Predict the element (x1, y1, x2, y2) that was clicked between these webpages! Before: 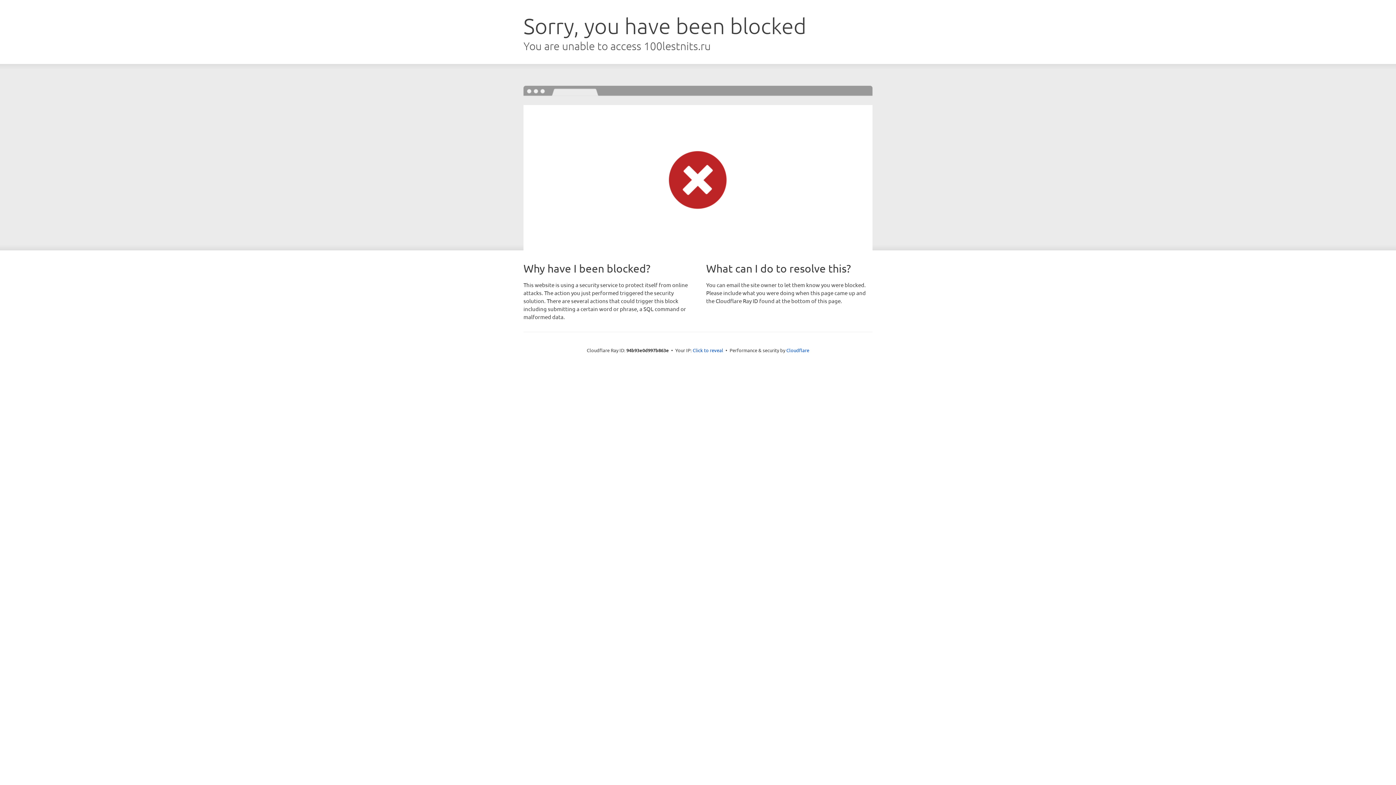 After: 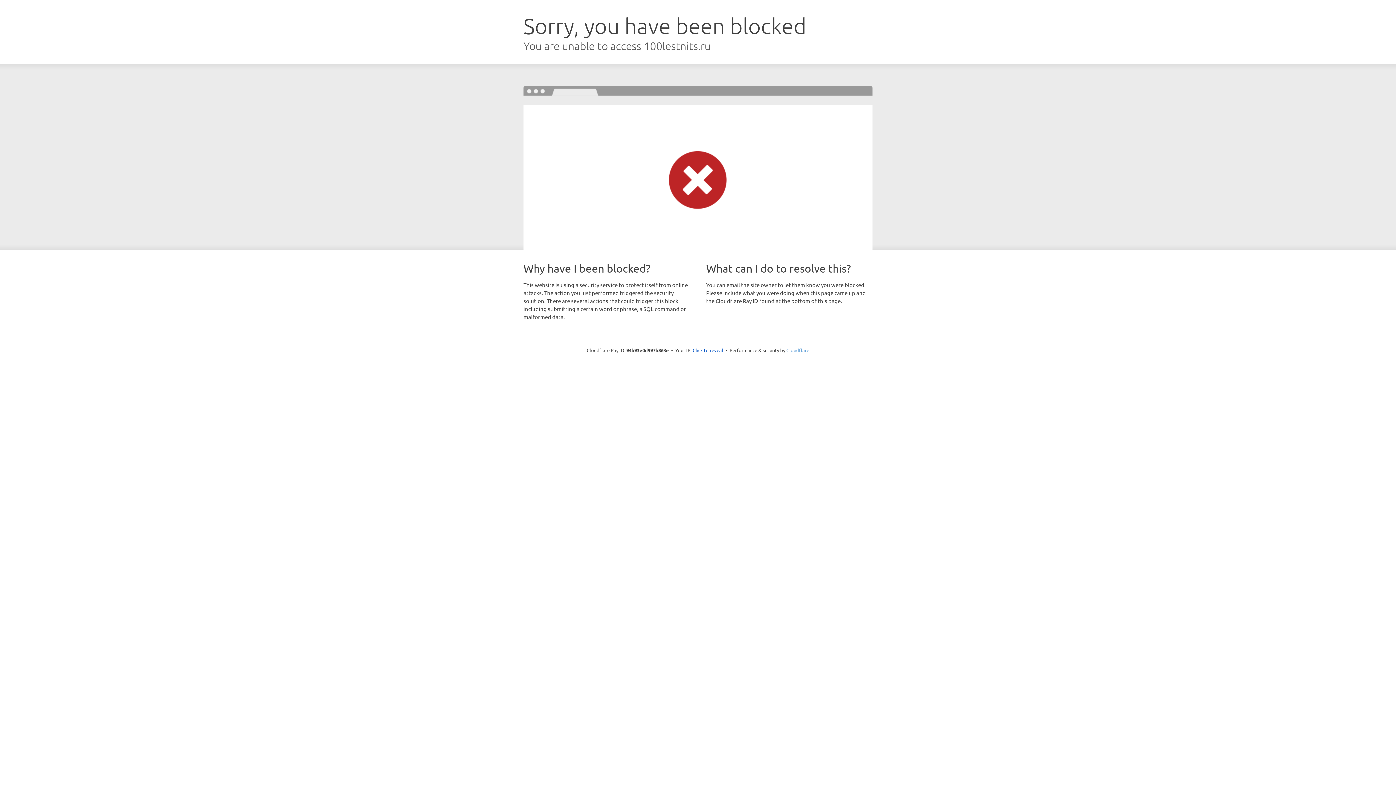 Action: label: Cloudflare bbox: (786, 347, 809, 353)